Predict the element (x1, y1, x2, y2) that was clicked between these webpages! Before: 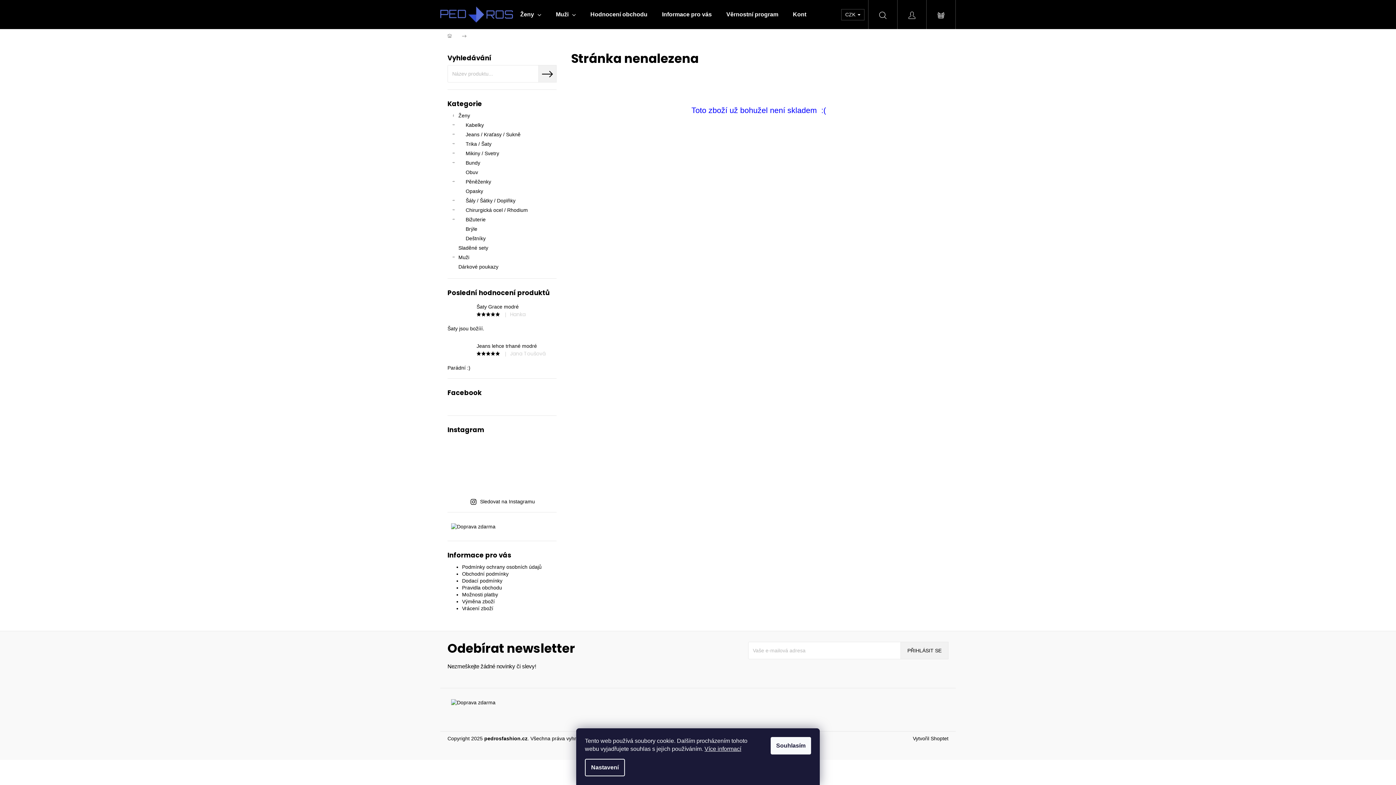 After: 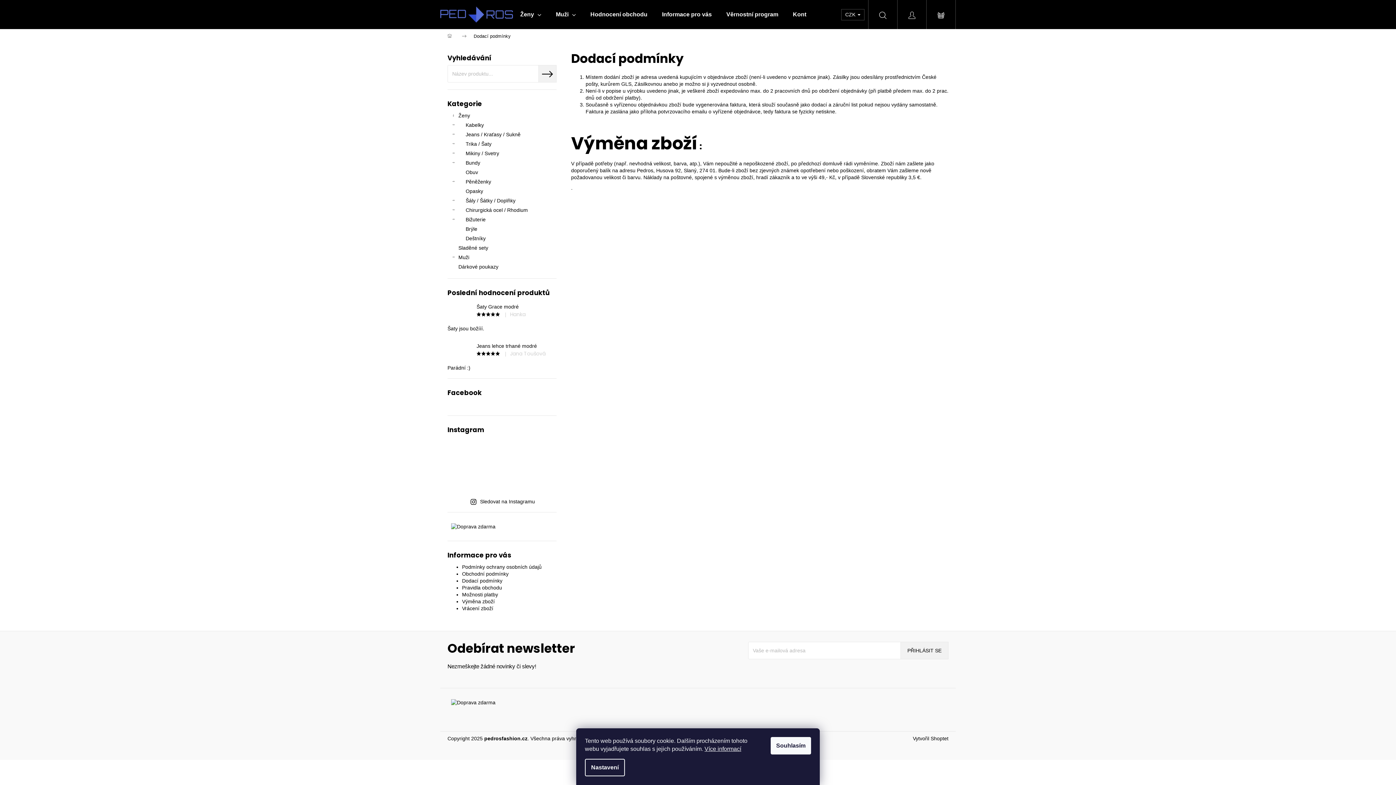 Action: label: Dodací podmínky bbox: (462, 578, 502, 583)